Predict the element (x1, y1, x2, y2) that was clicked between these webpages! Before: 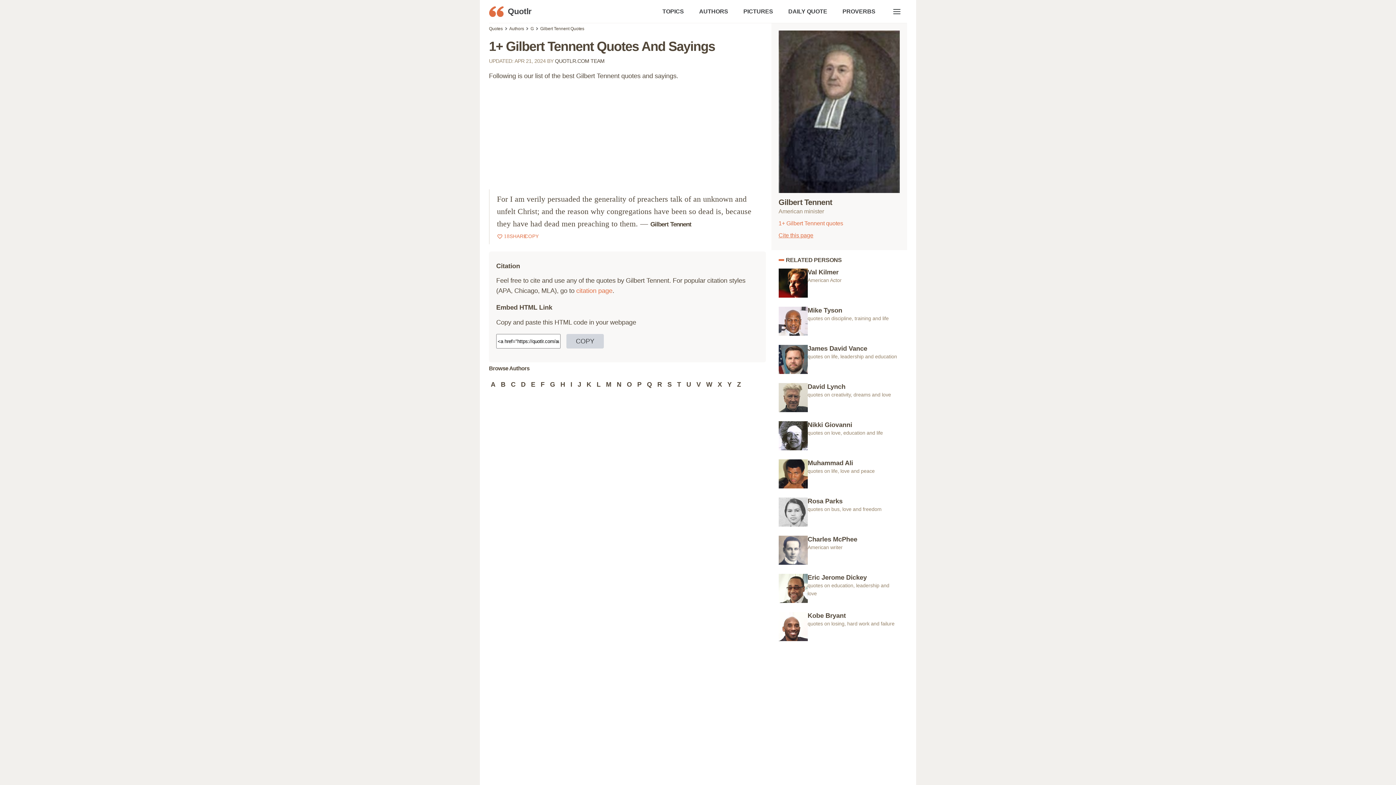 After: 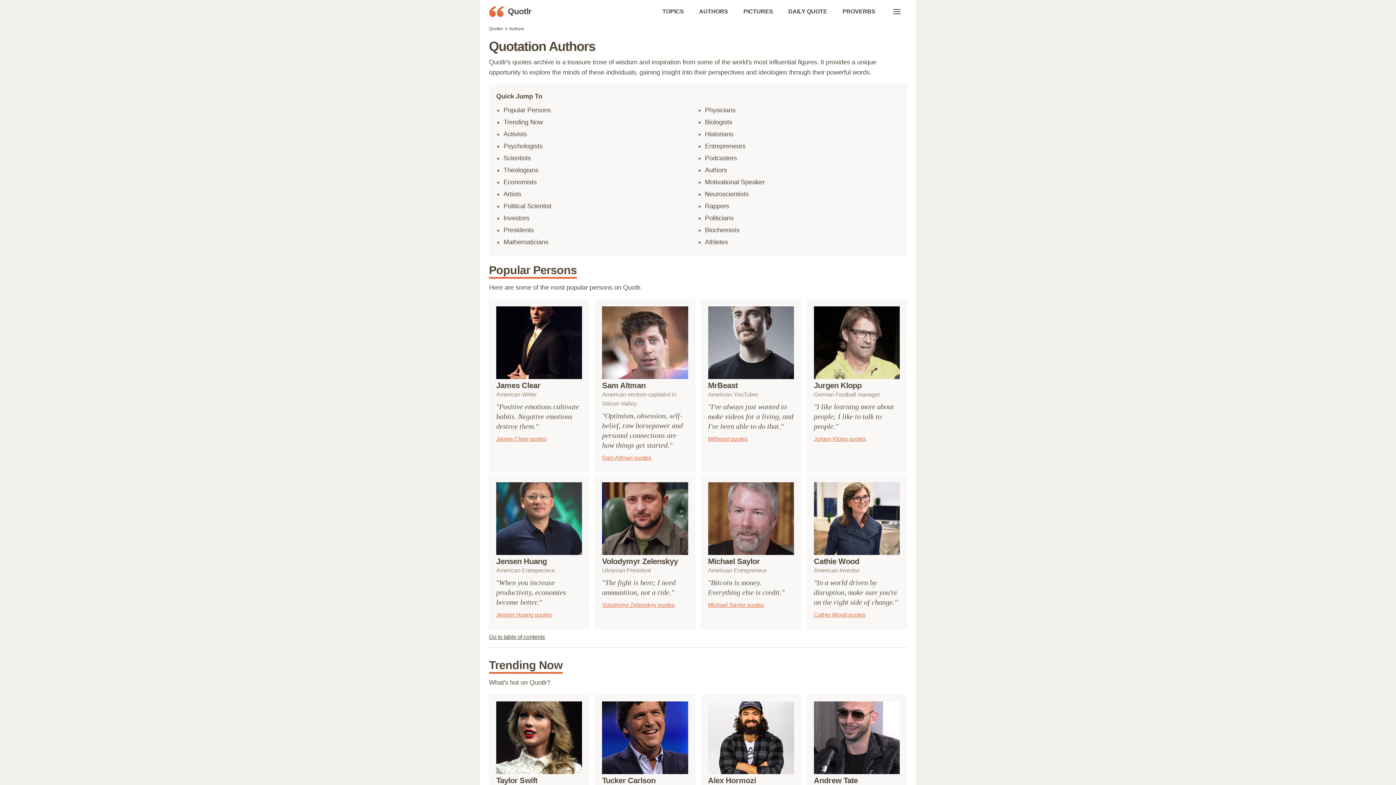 Action: label: AUTHORS bbox: (698, 0, 735, 22)